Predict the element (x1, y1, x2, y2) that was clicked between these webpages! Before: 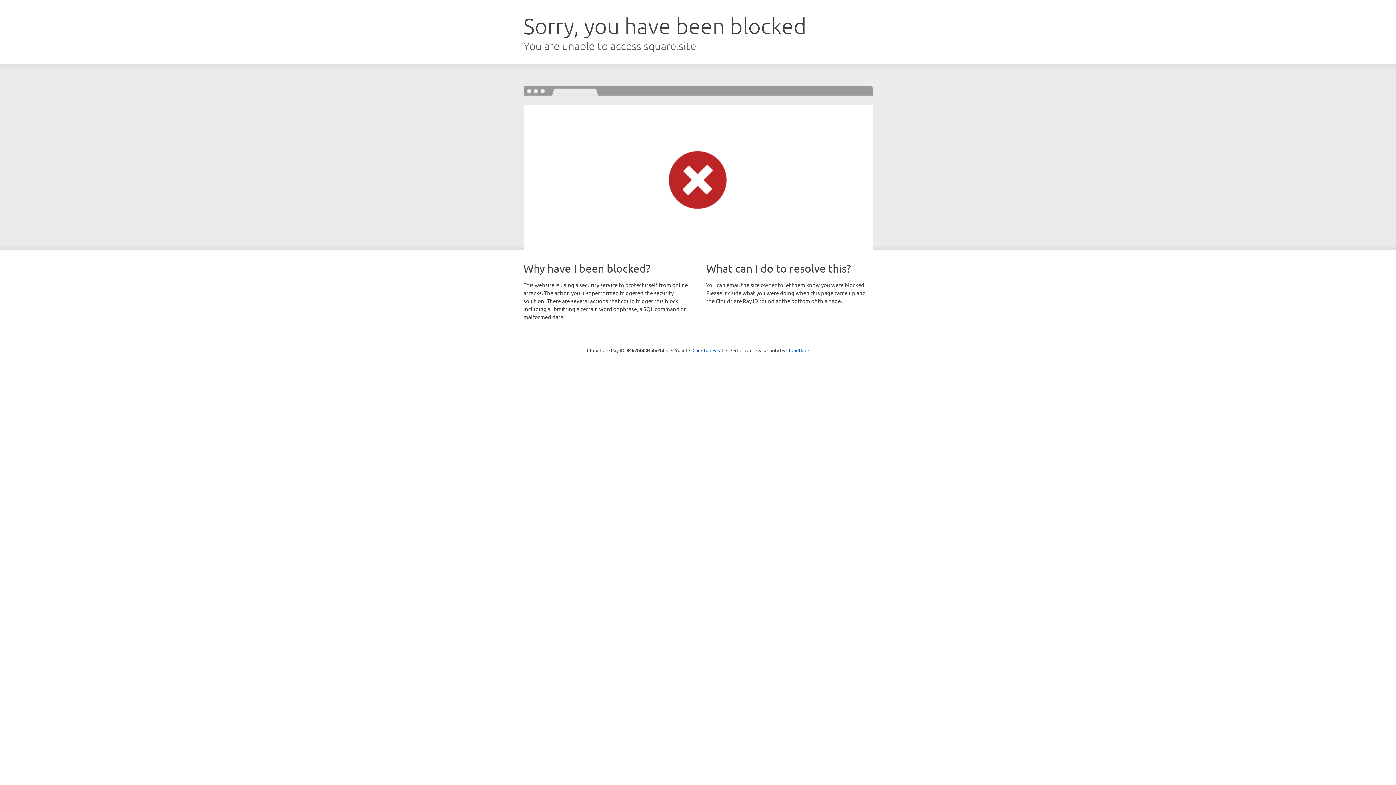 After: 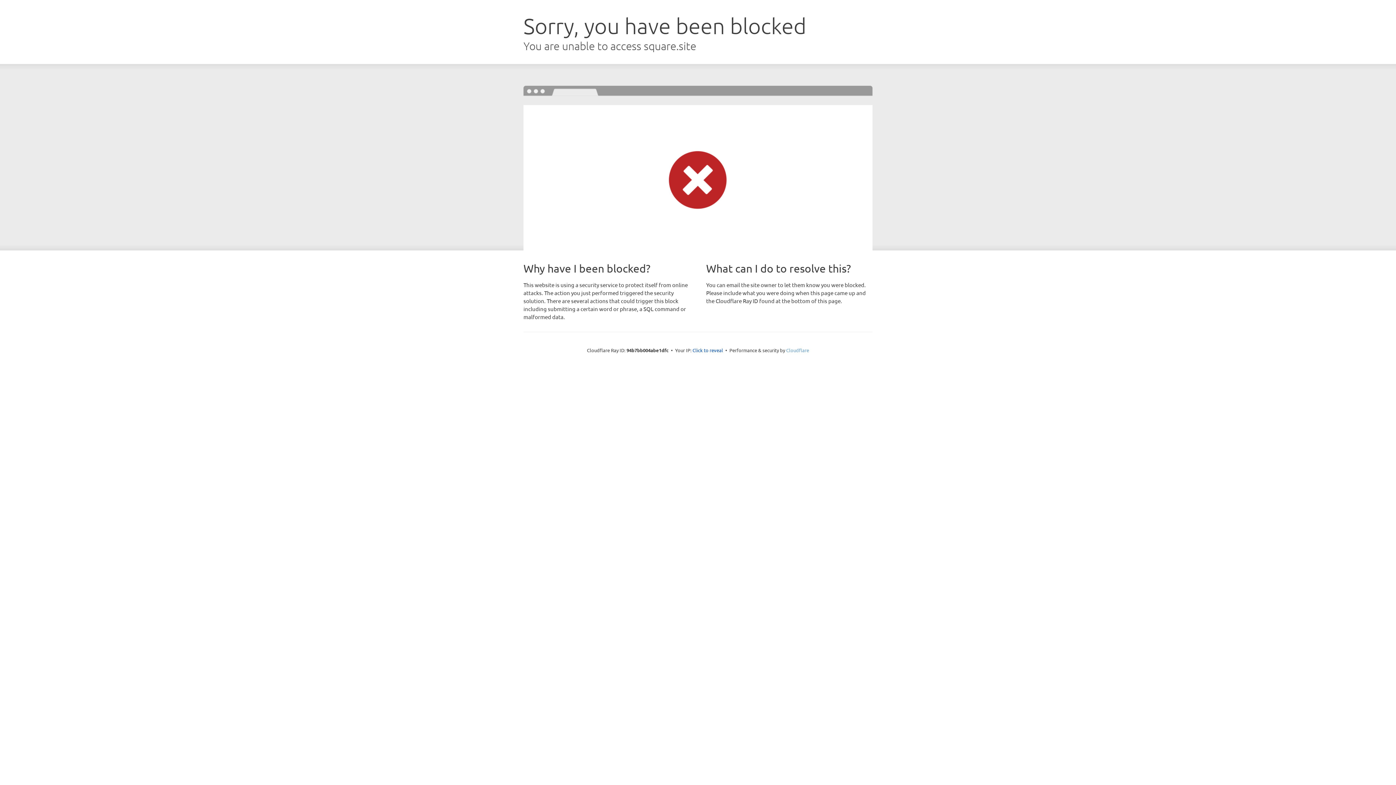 Action: label: Cloudflare bbox: (786, 347, 809, 353)